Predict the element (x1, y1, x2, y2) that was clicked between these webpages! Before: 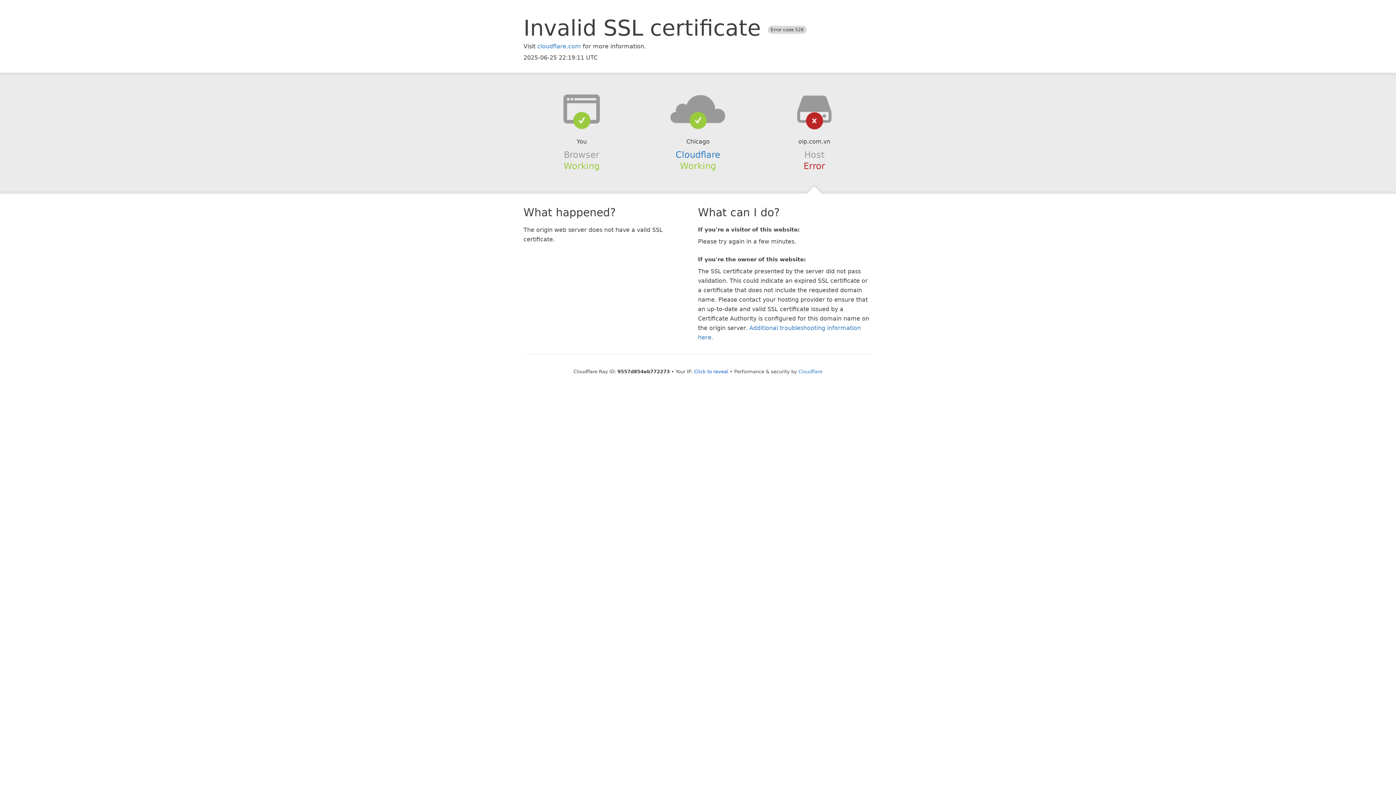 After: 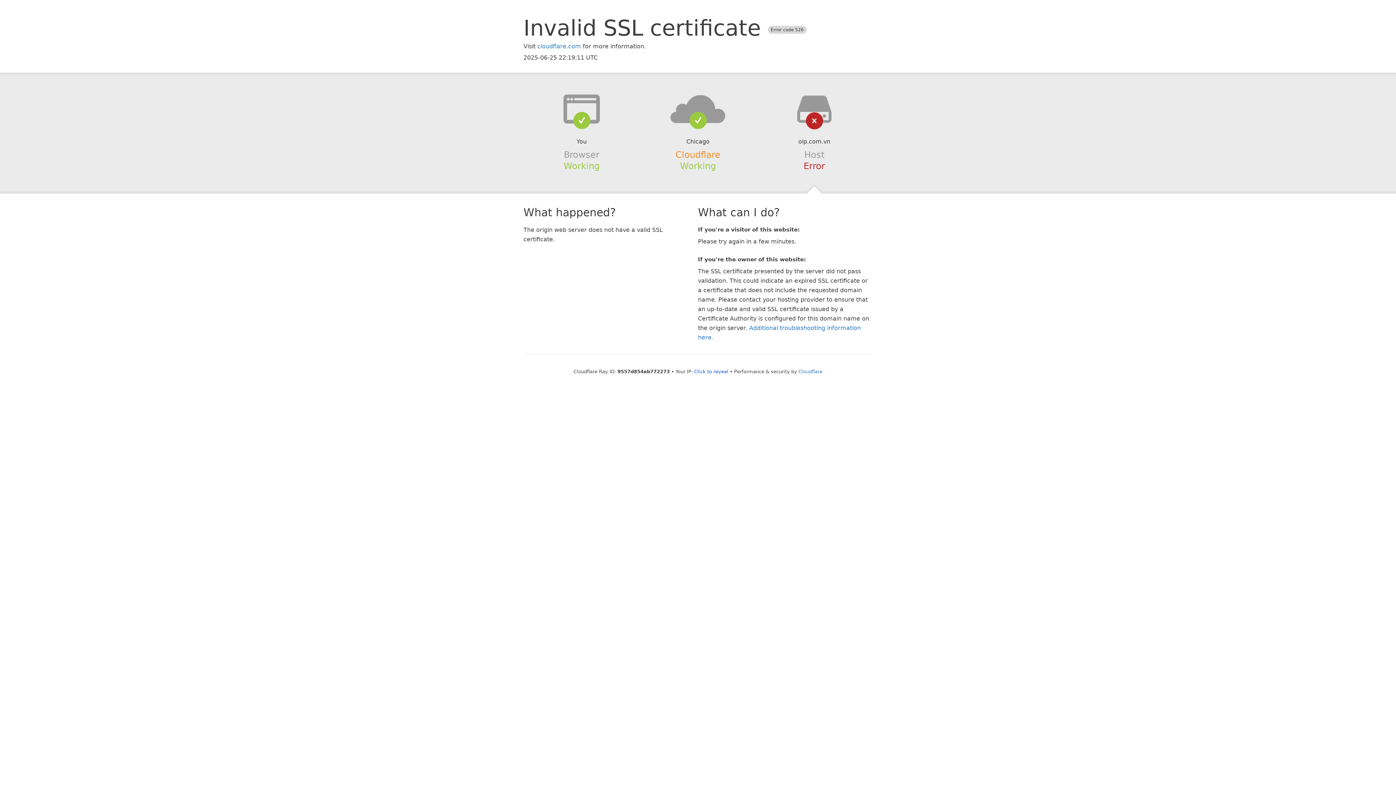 Action: label: Cloudflare bbox: (675, 149, 720, 159)